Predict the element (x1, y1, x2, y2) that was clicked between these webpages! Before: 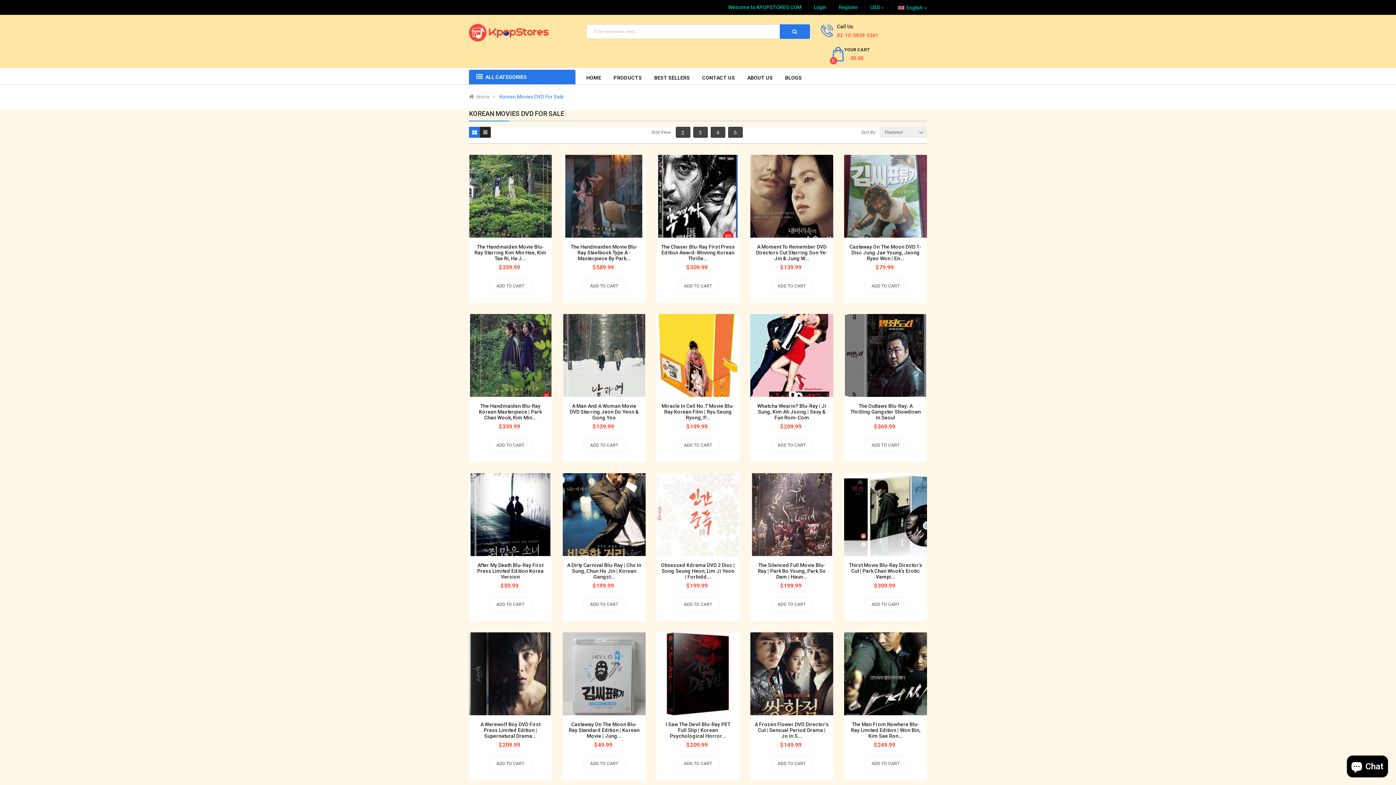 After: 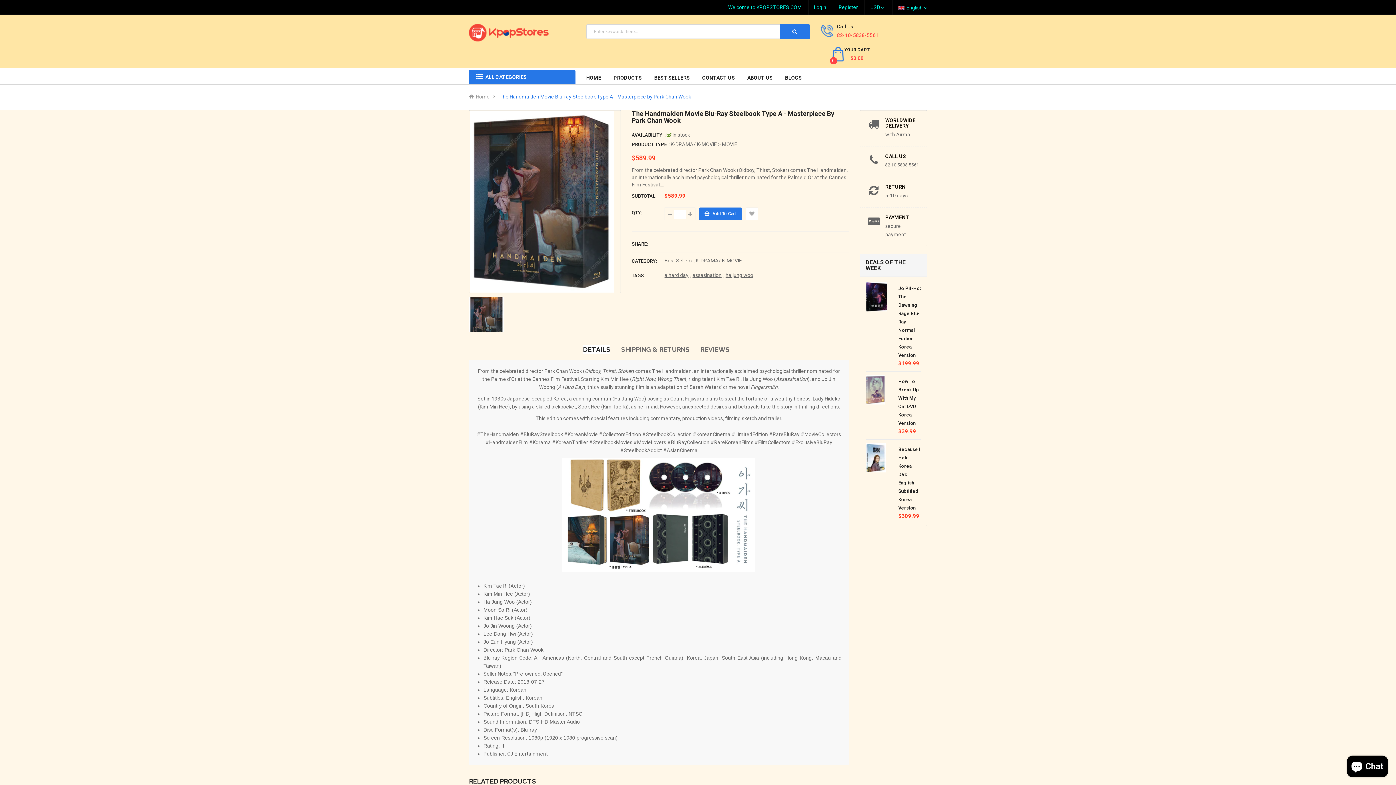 Action: bbox: (570, 244, 638, 261) label: The Handmaiden Movie Blu-Ray Steelbook Type A - Masterpiece By Park...